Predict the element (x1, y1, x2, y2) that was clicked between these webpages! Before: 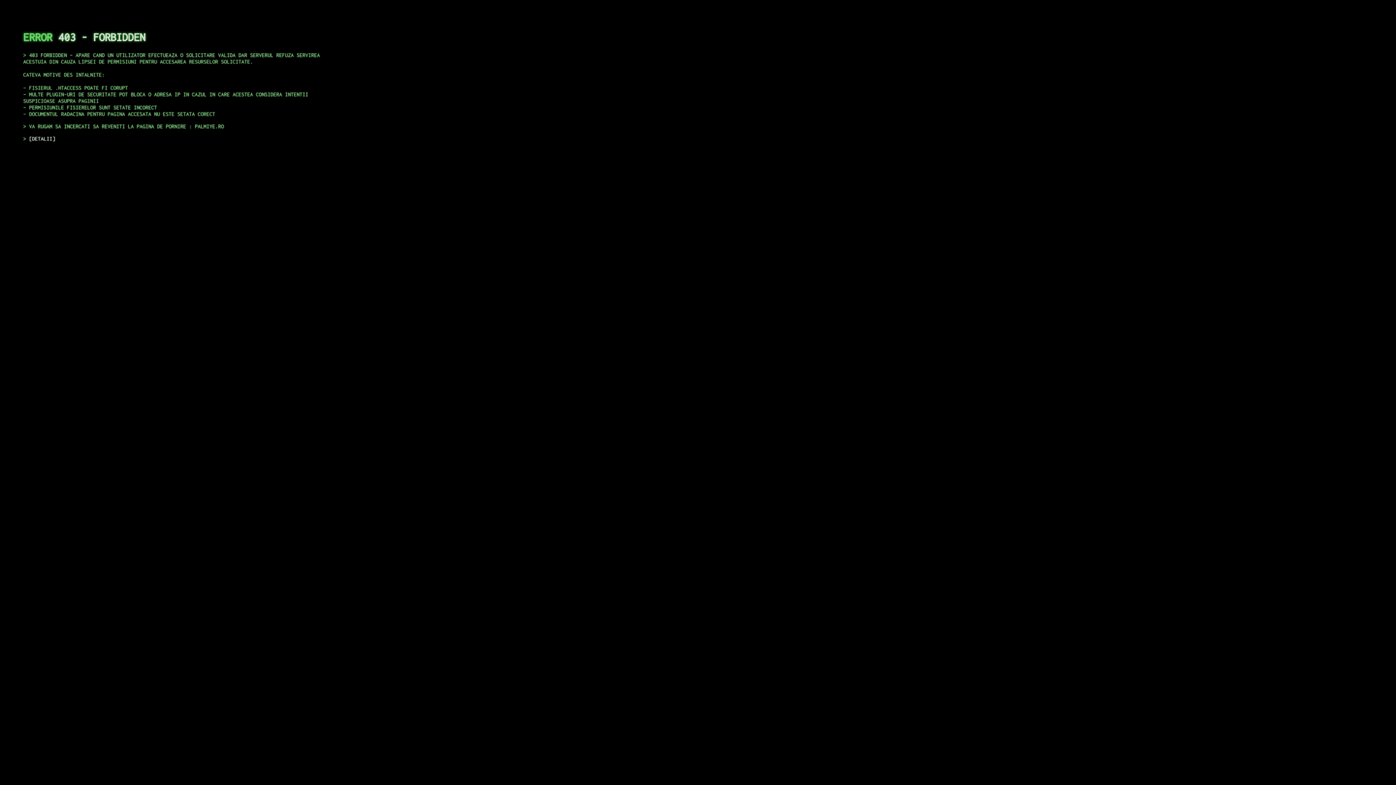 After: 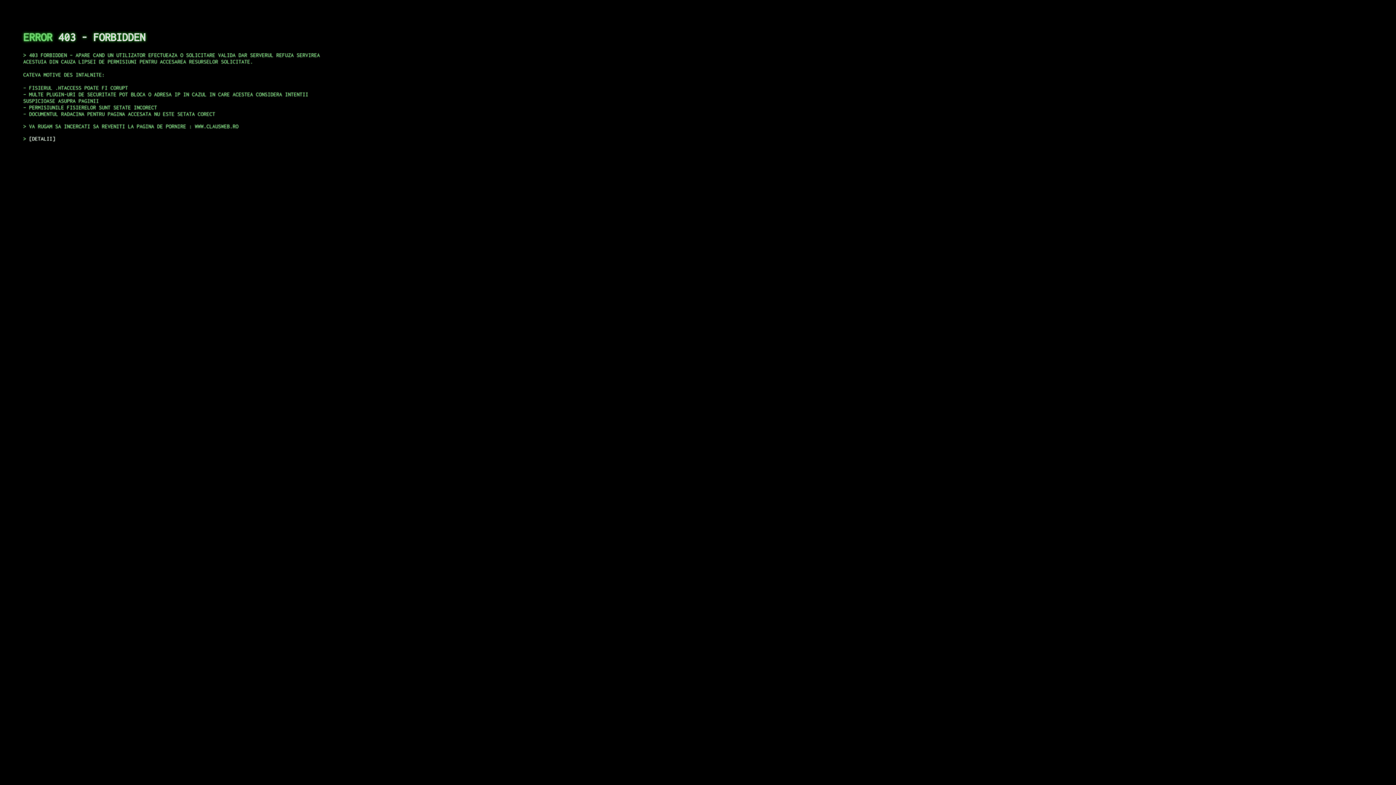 Action: label: DETALII bbox: (29, 135, 55, 141)